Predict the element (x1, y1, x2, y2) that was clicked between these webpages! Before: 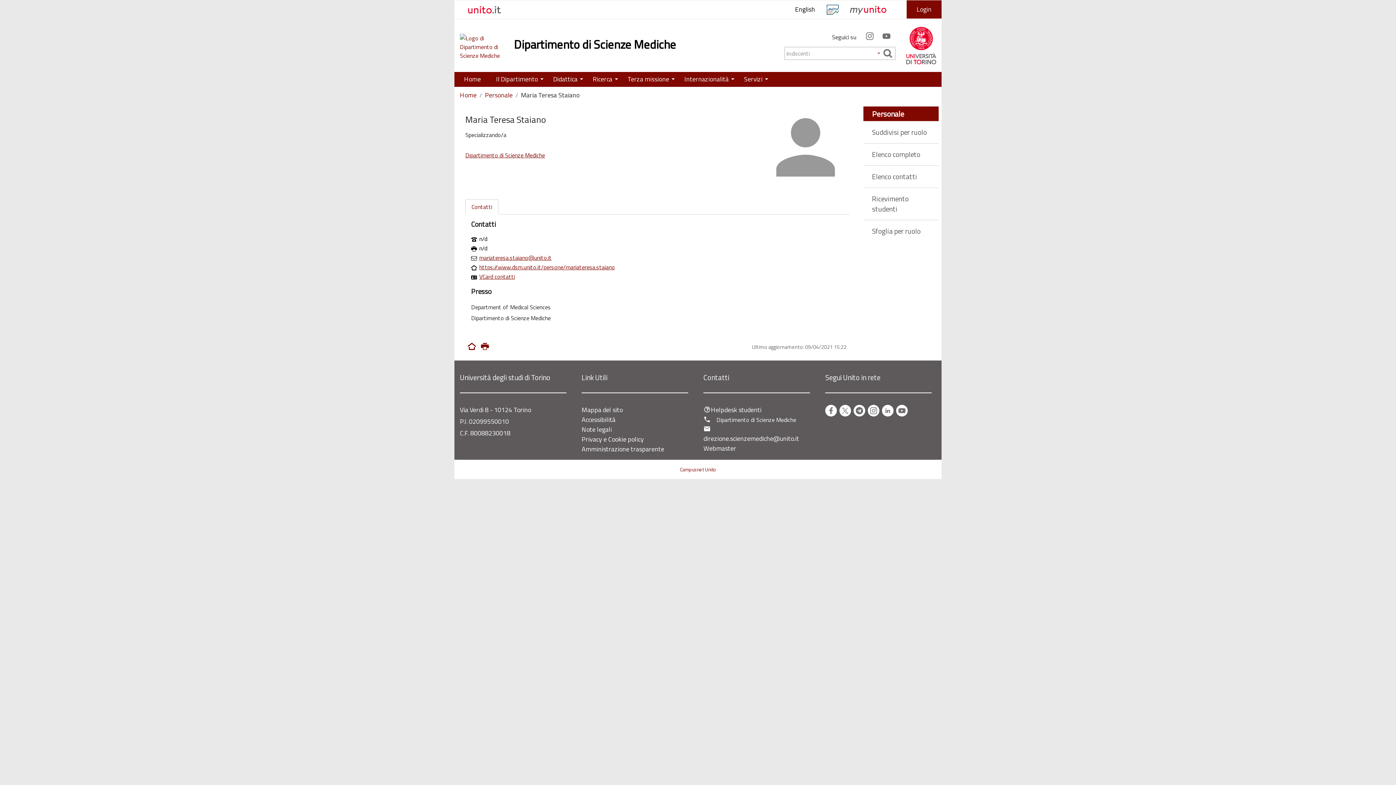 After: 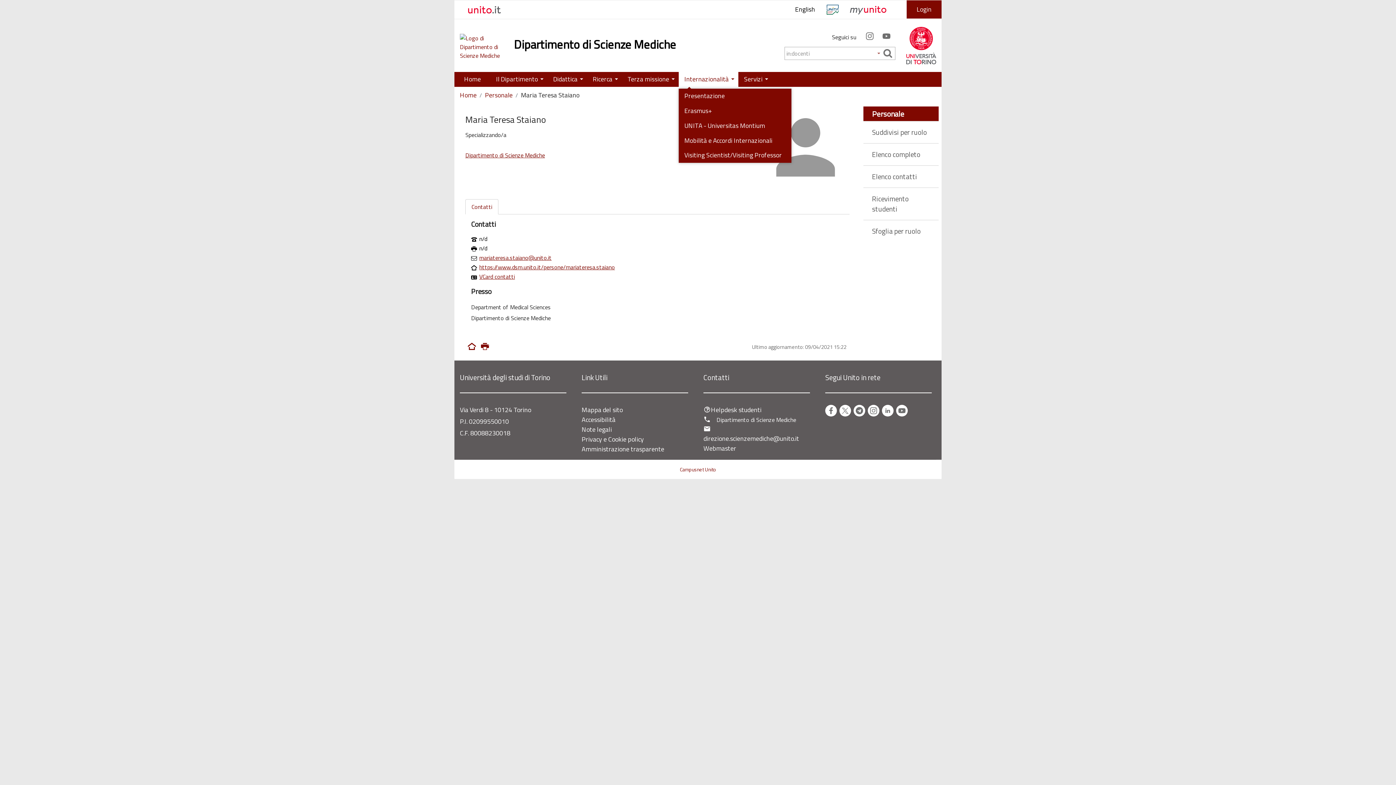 Action: label: Internazionalità bbox: (678, 72, 738, 86)